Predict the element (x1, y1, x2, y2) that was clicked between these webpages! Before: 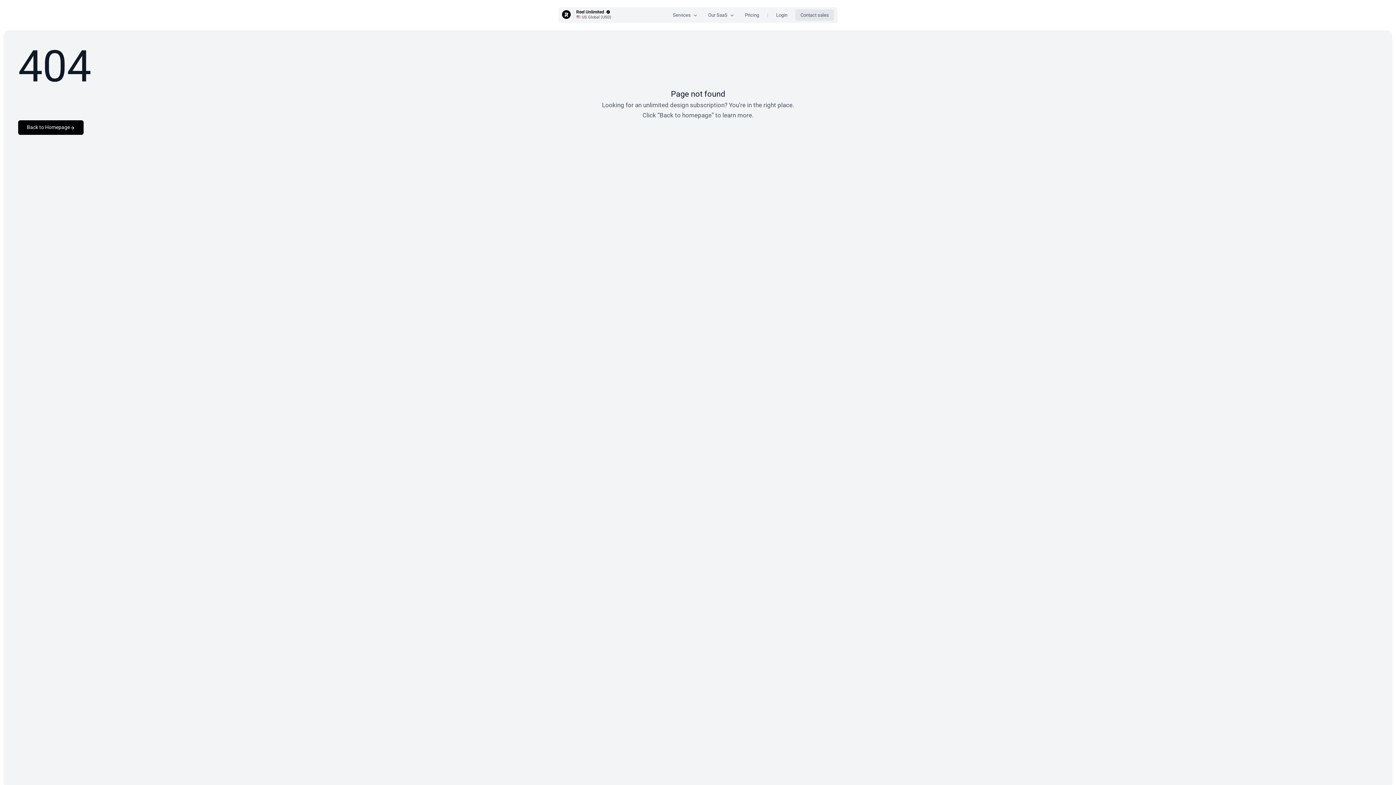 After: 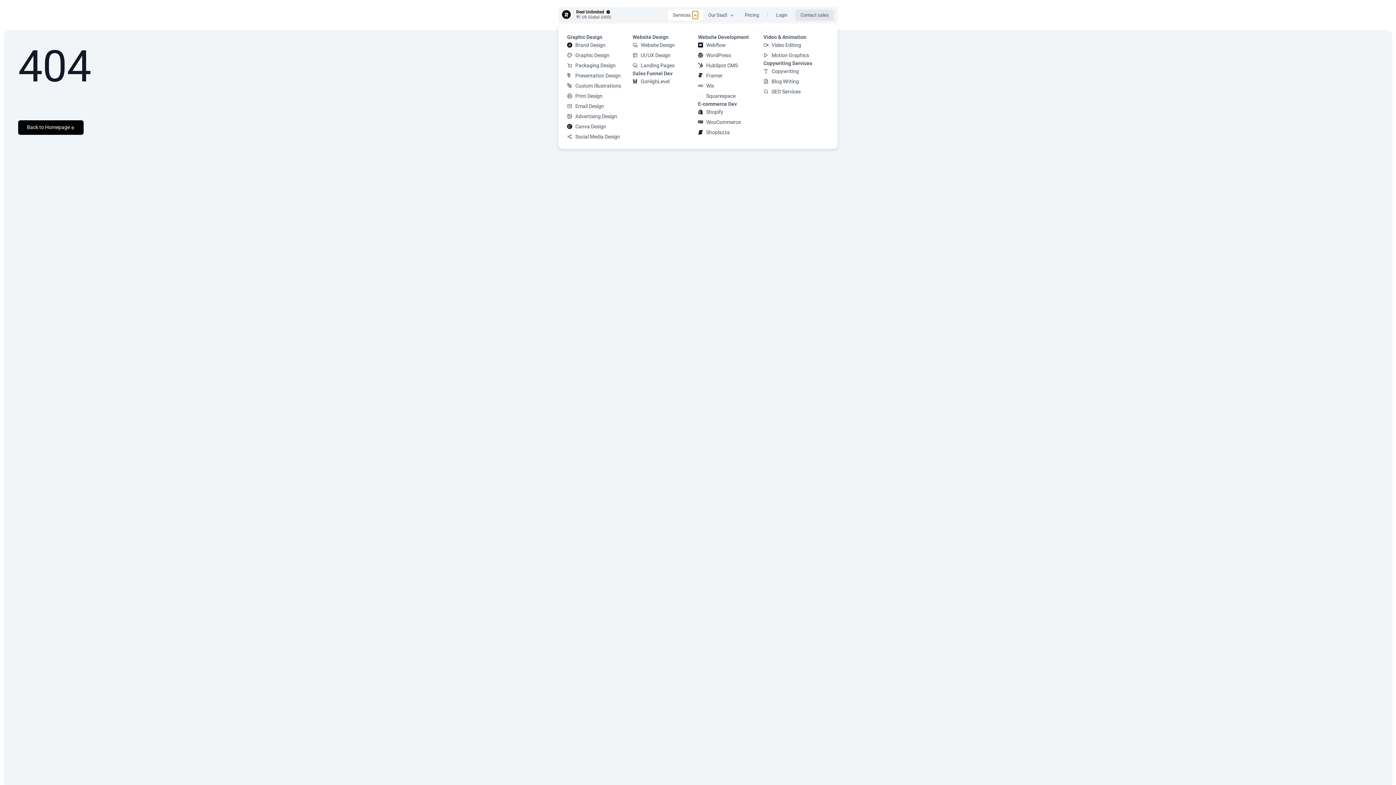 Action: label: Open Services bbox: (692, 11, 698, 18)